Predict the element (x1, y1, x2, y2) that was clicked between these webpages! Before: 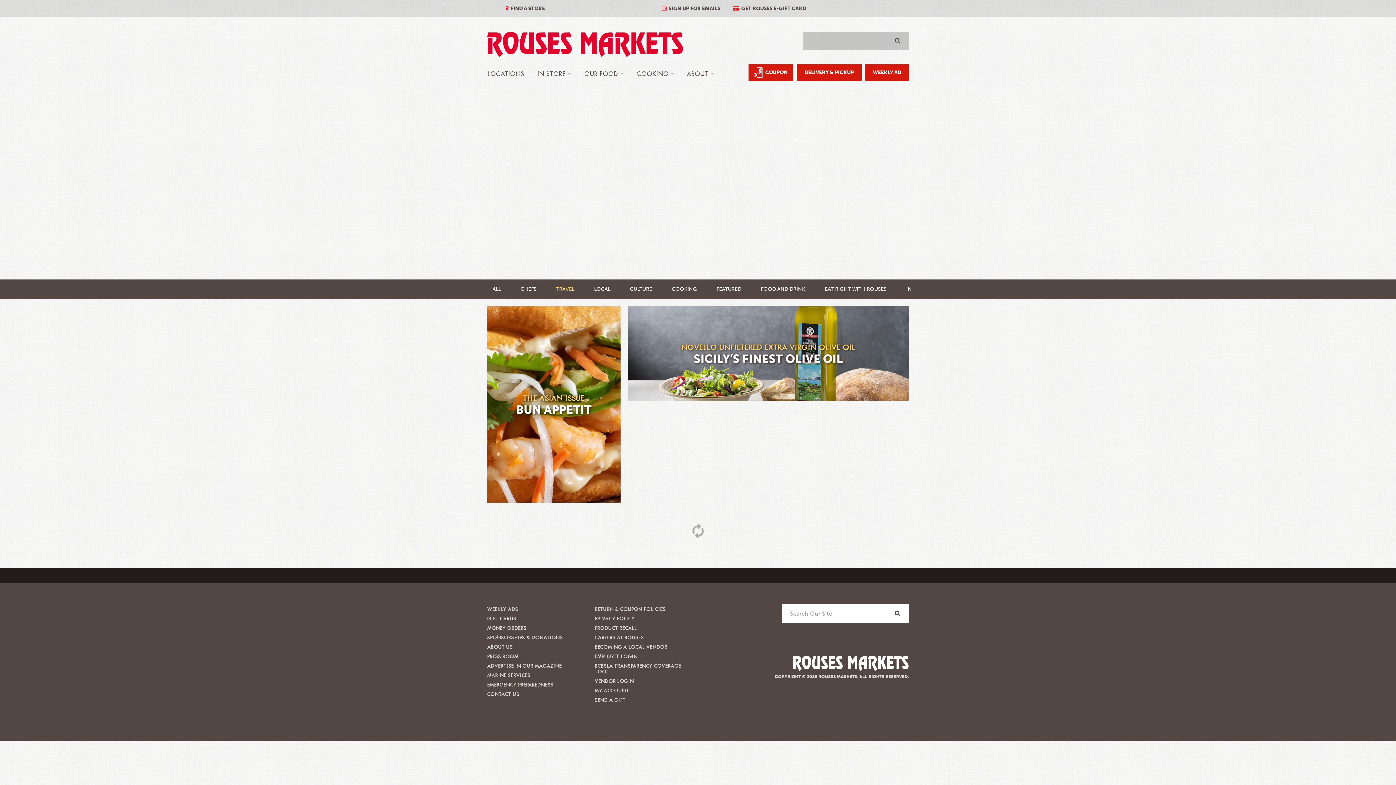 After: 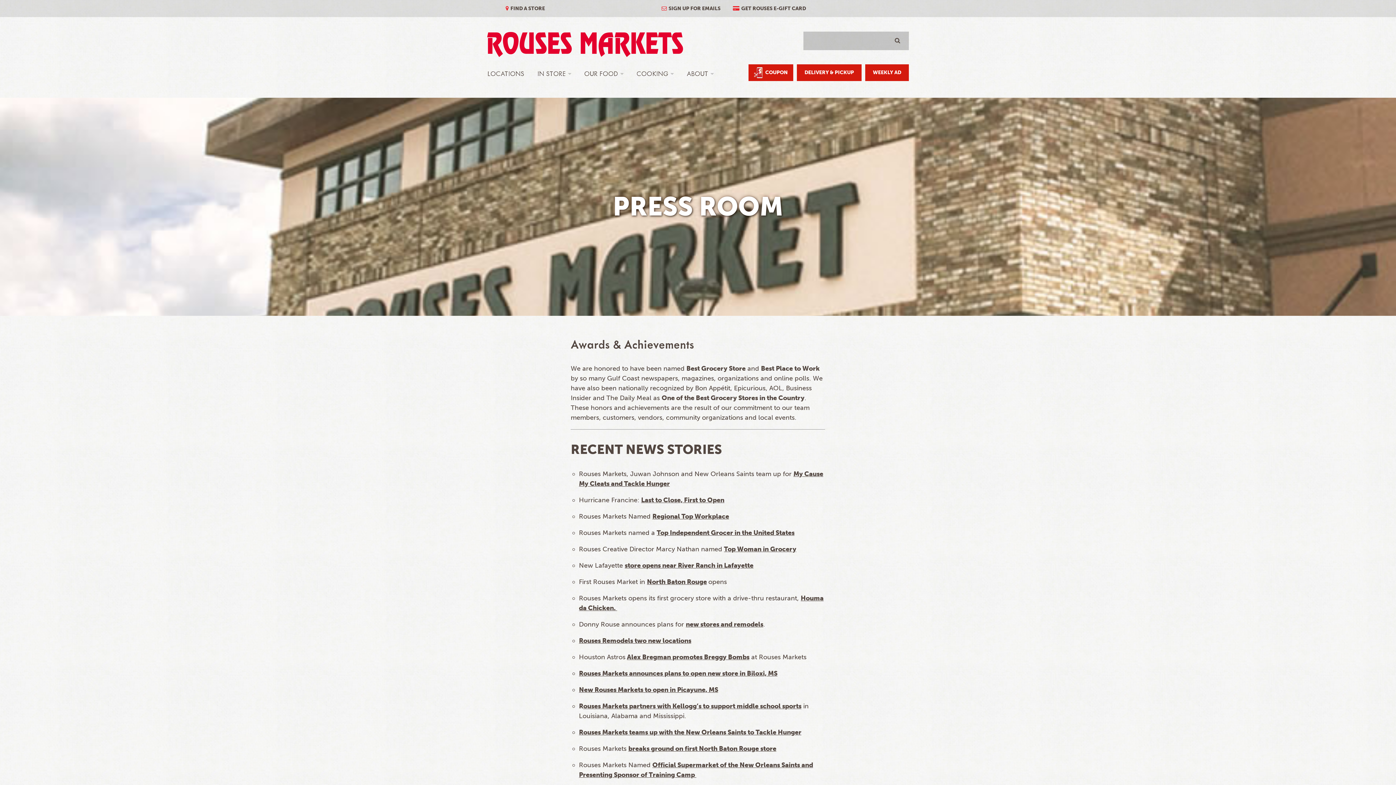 Action: bbox: (485, 652, 586, 661) label: PRESS ROOM